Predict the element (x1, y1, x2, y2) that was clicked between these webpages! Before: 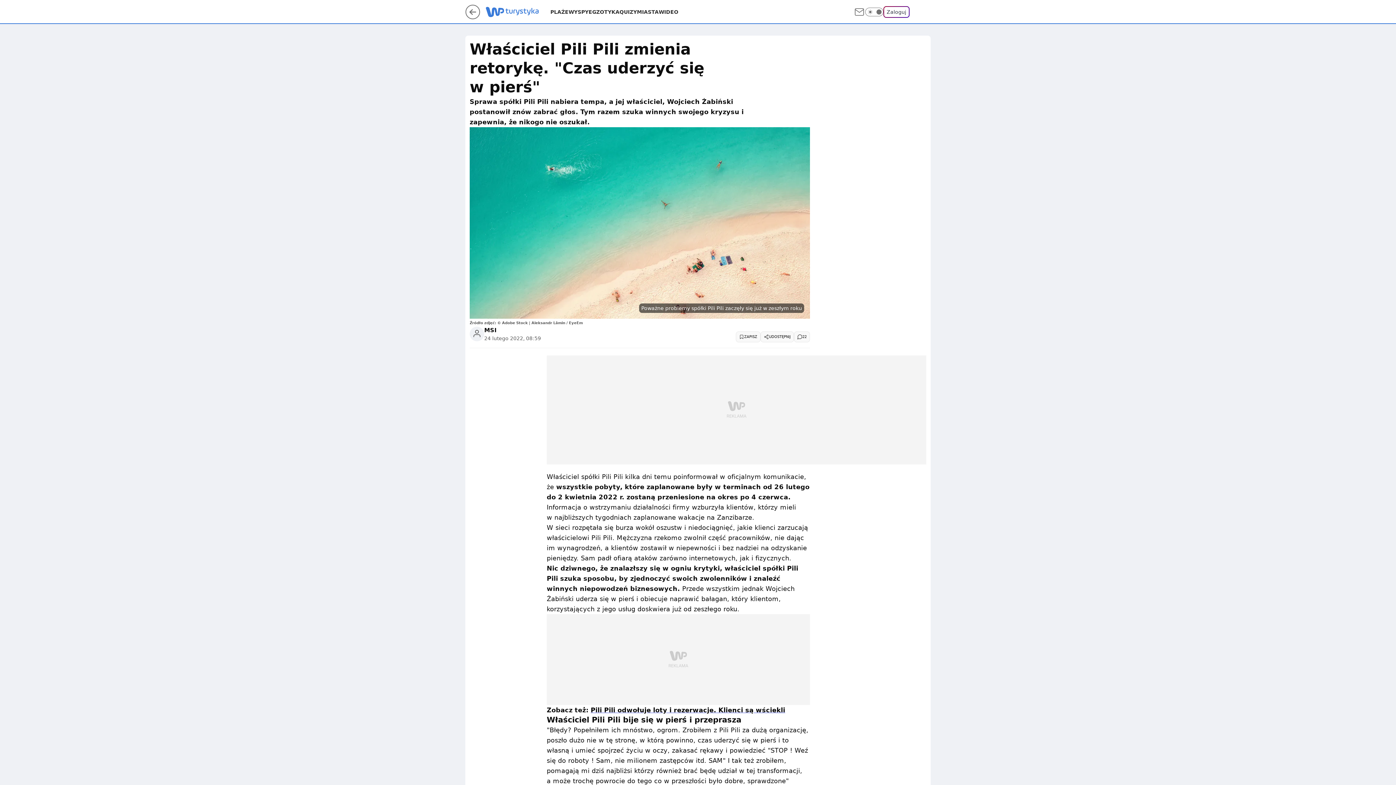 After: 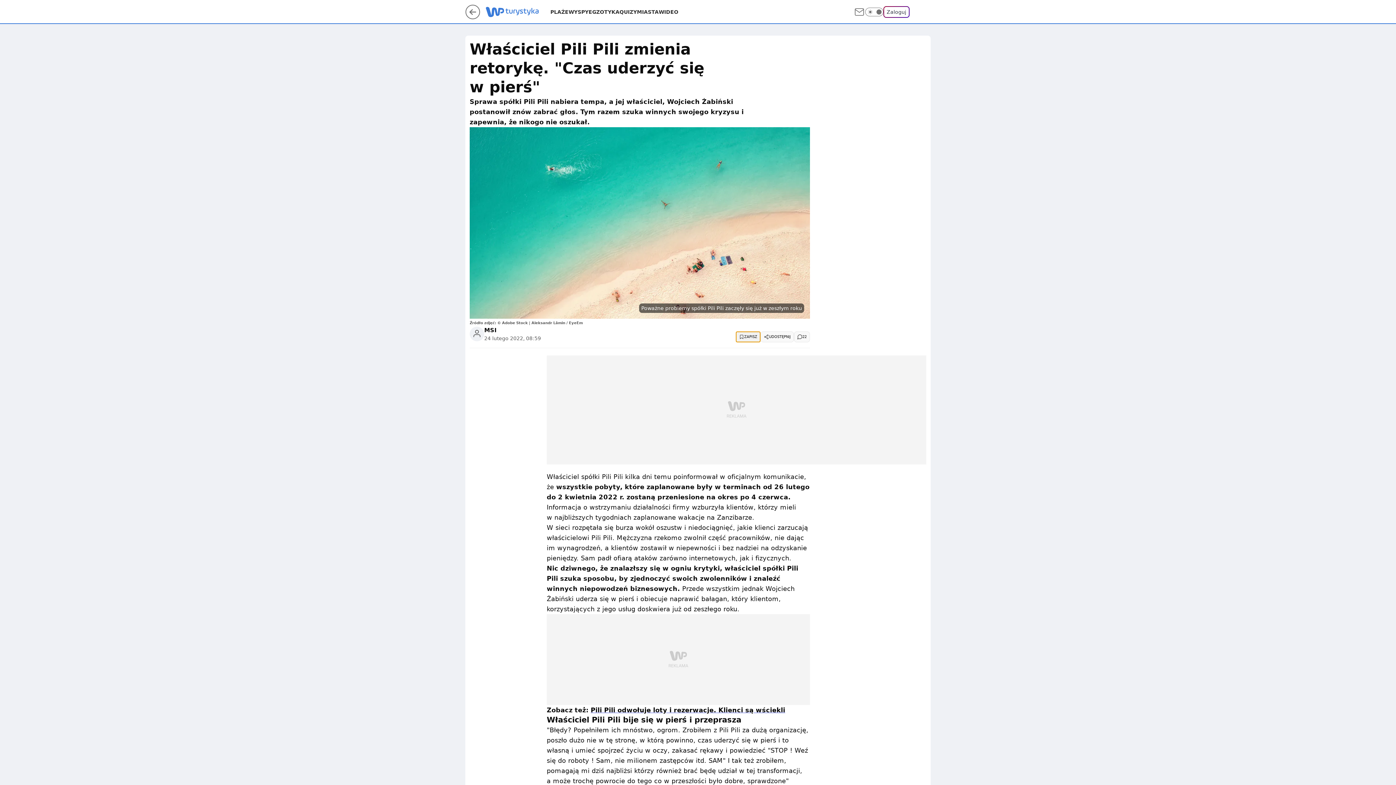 Action: label: ZAPISZ bbox: (736, 331, 760, 342)